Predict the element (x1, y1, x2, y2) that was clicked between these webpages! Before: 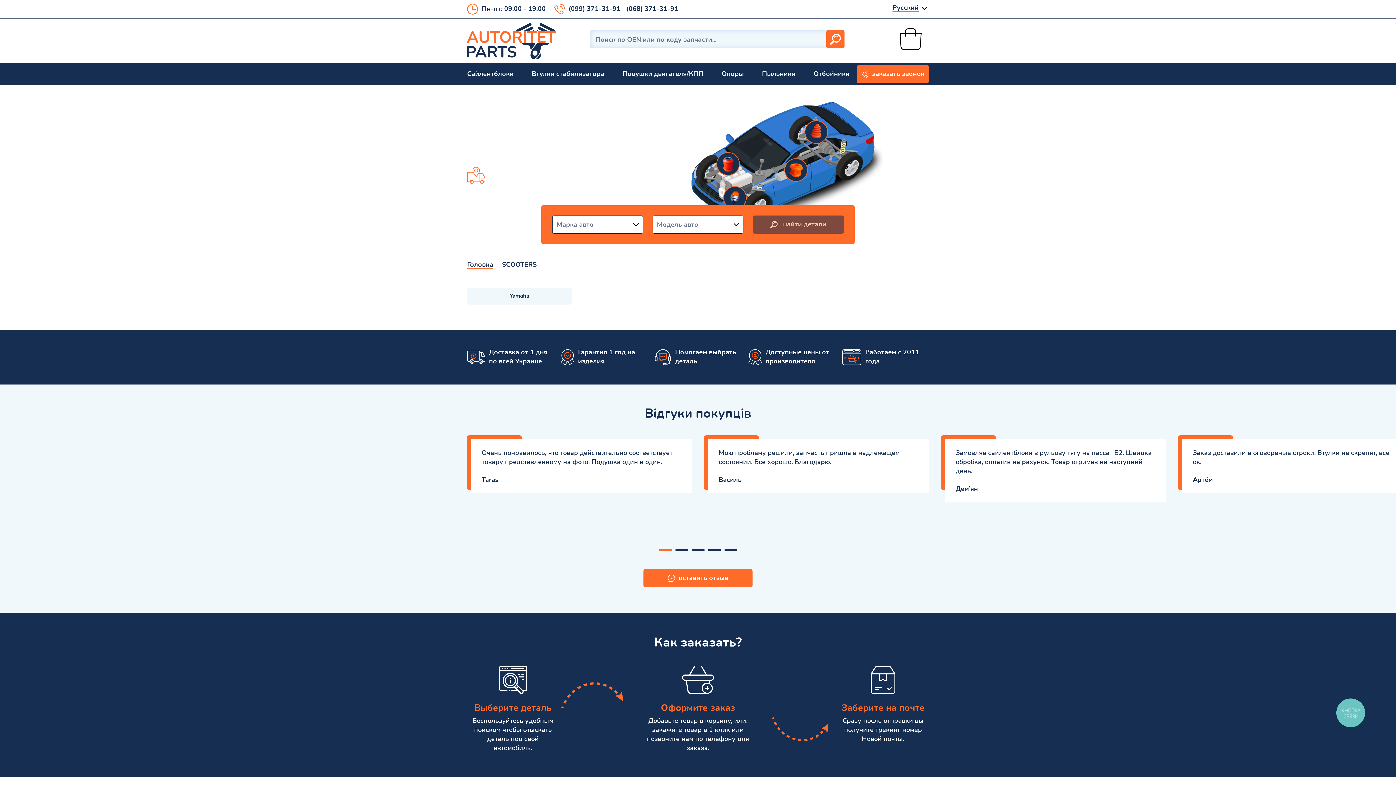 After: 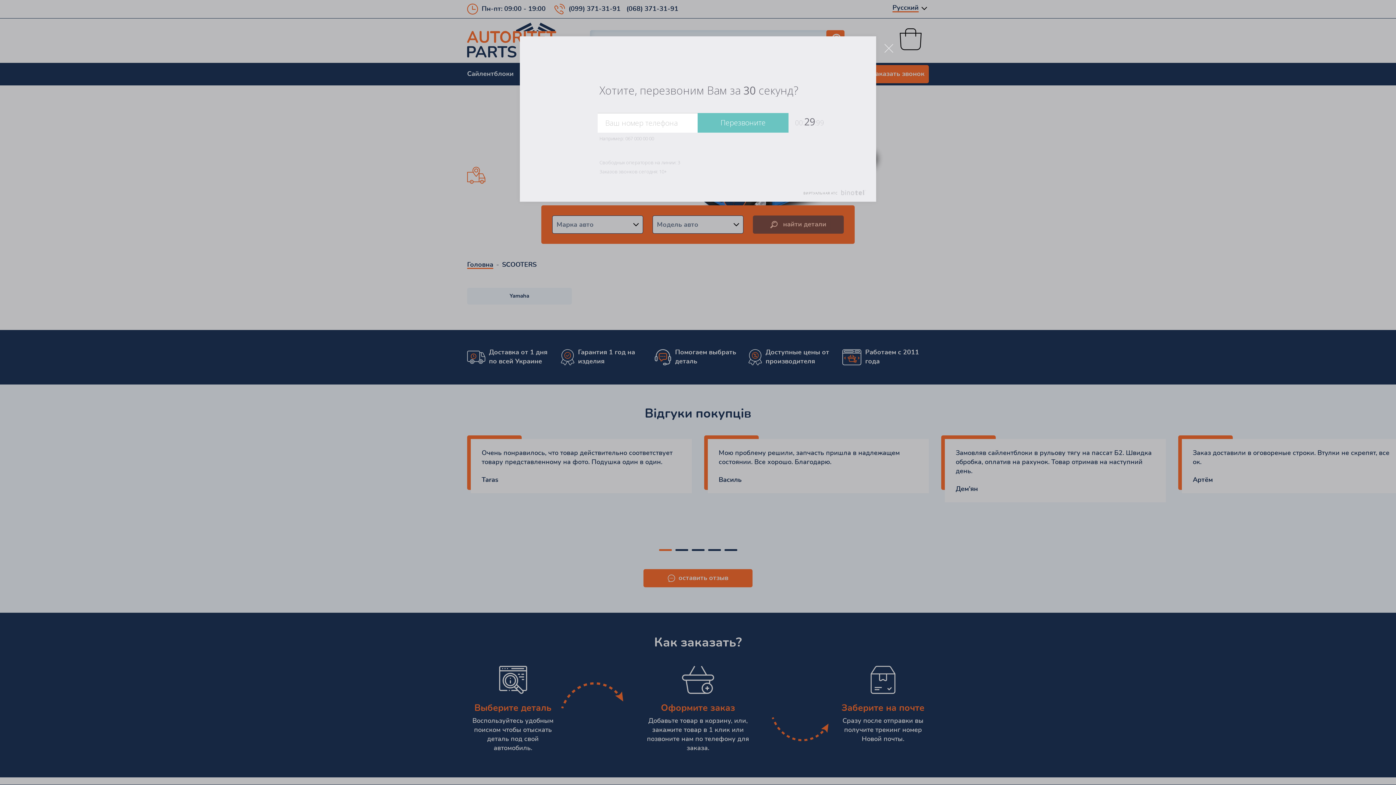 Action: bbox: (1333, 695, 1368, 730) label: КНОПКА
СВЯЗИ